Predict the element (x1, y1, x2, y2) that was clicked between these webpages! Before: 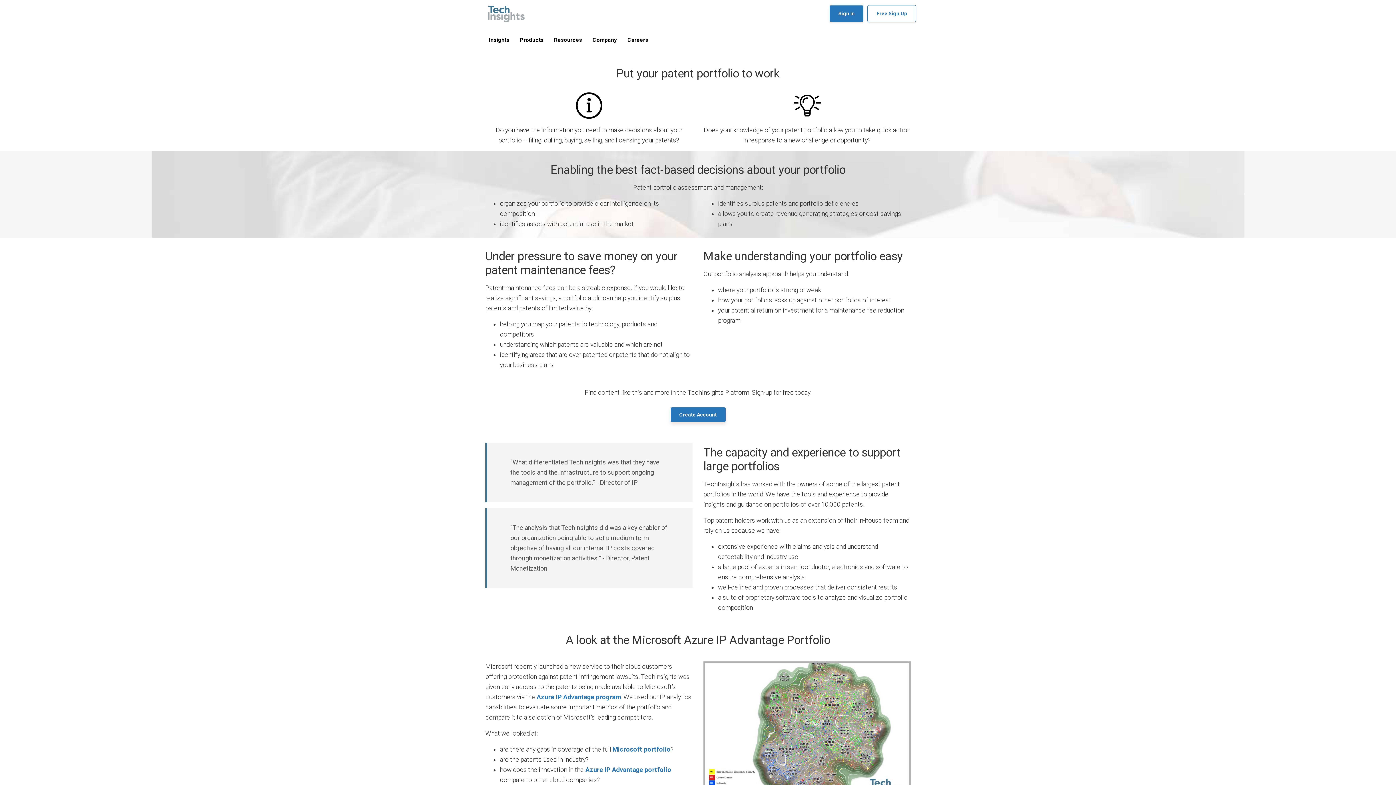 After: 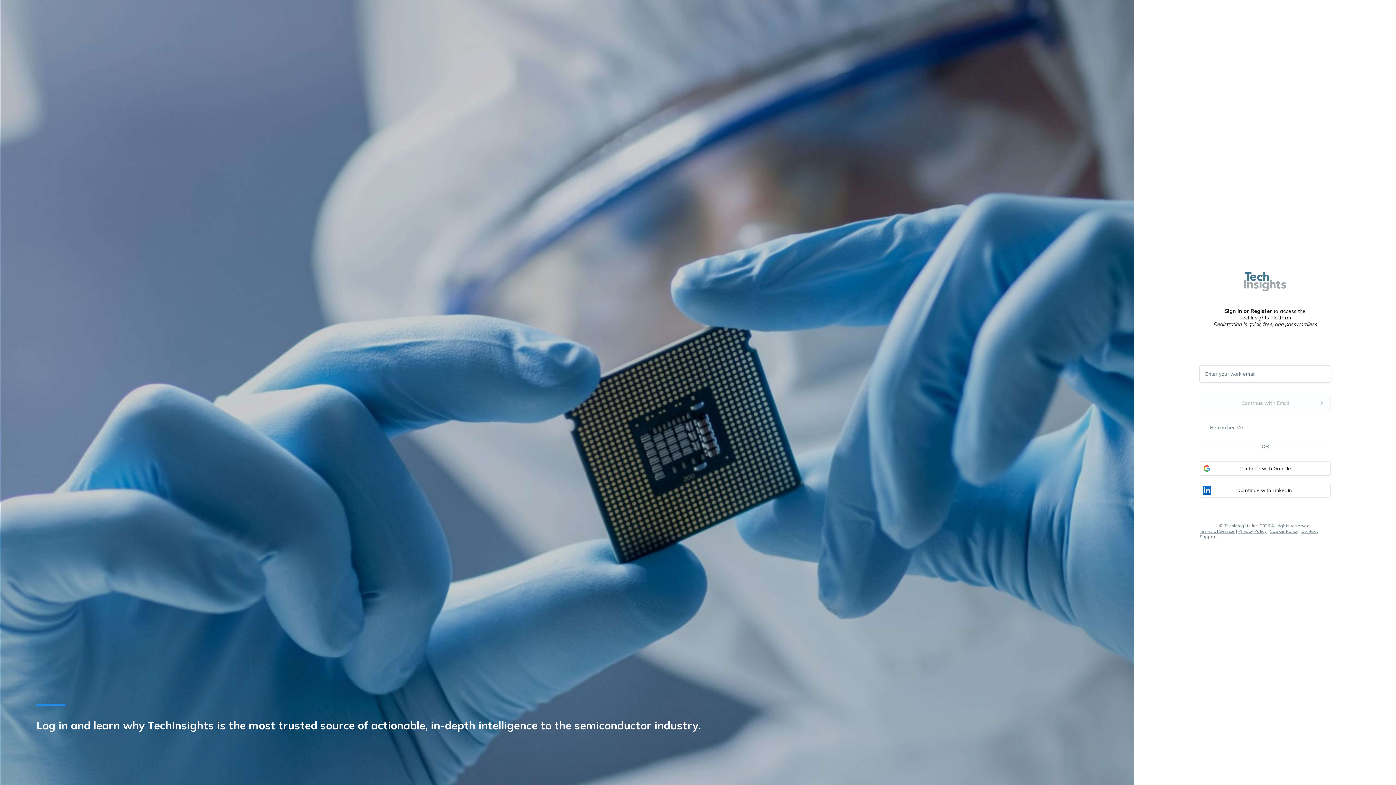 Action: bbox: (829, 5, 864, 22) label: Sign In